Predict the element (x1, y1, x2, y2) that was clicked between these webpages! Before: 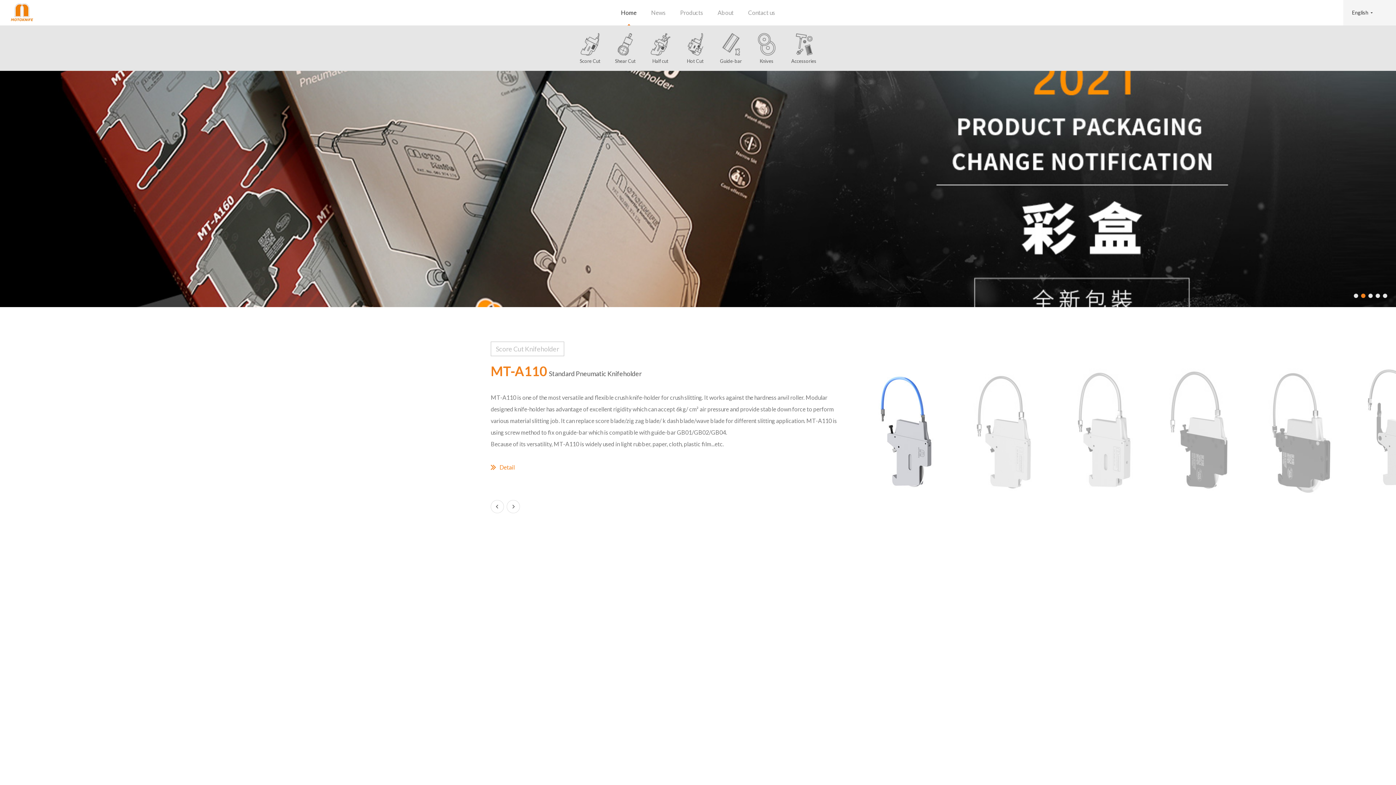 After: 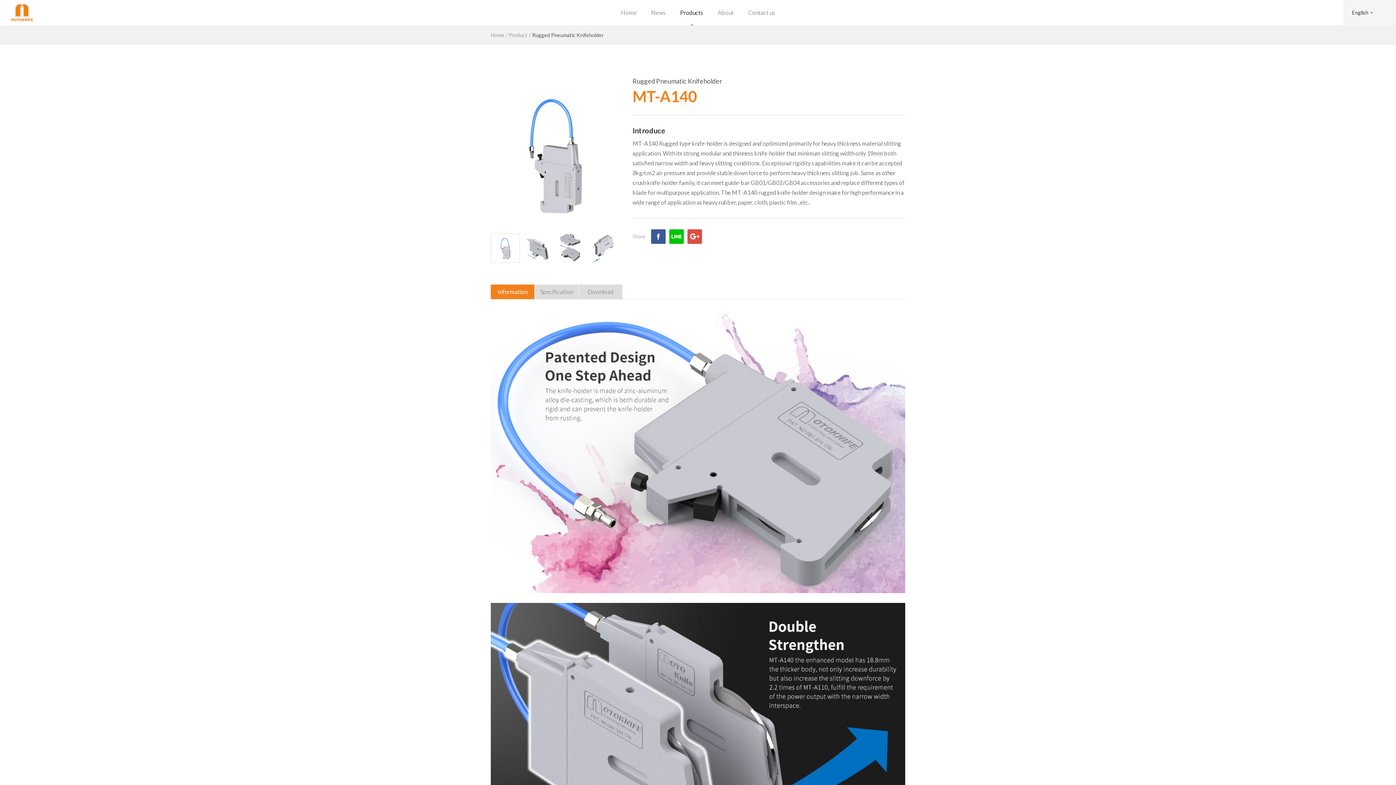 Action: bbox: (1060, 351, 1158, 504)